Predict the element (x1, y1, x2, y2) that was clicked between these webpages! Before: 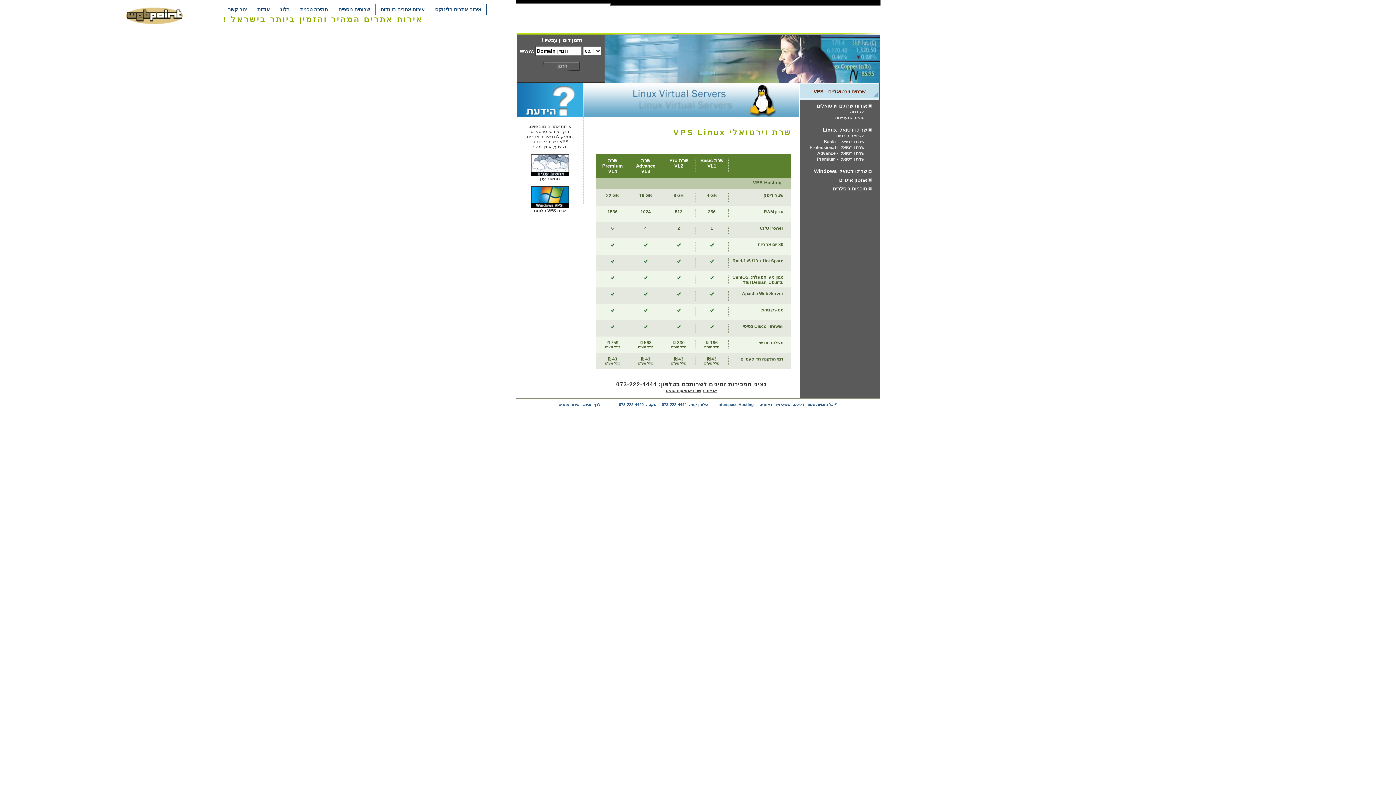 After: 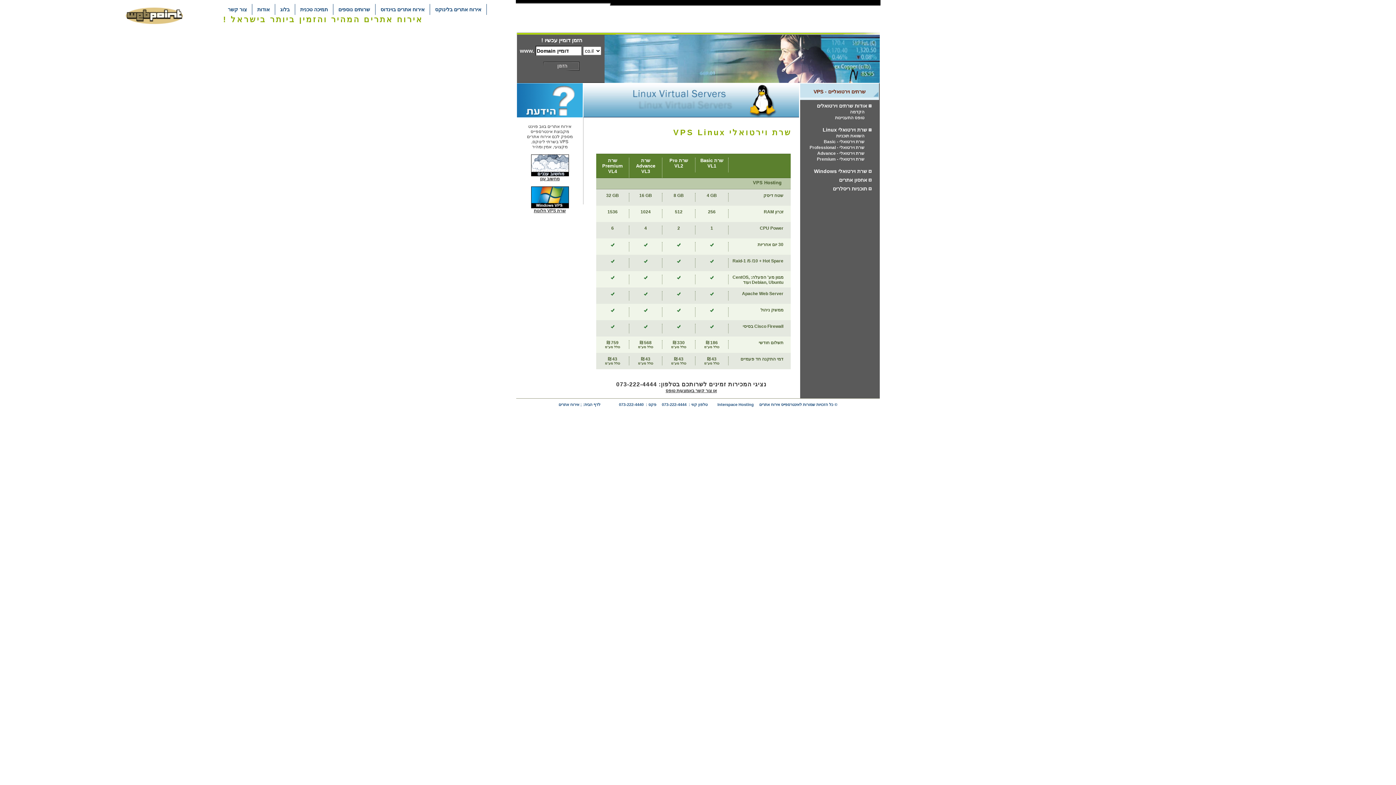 Action: bbox: (817, 150, 864, 156) label: שרת וירטואלי - Advance